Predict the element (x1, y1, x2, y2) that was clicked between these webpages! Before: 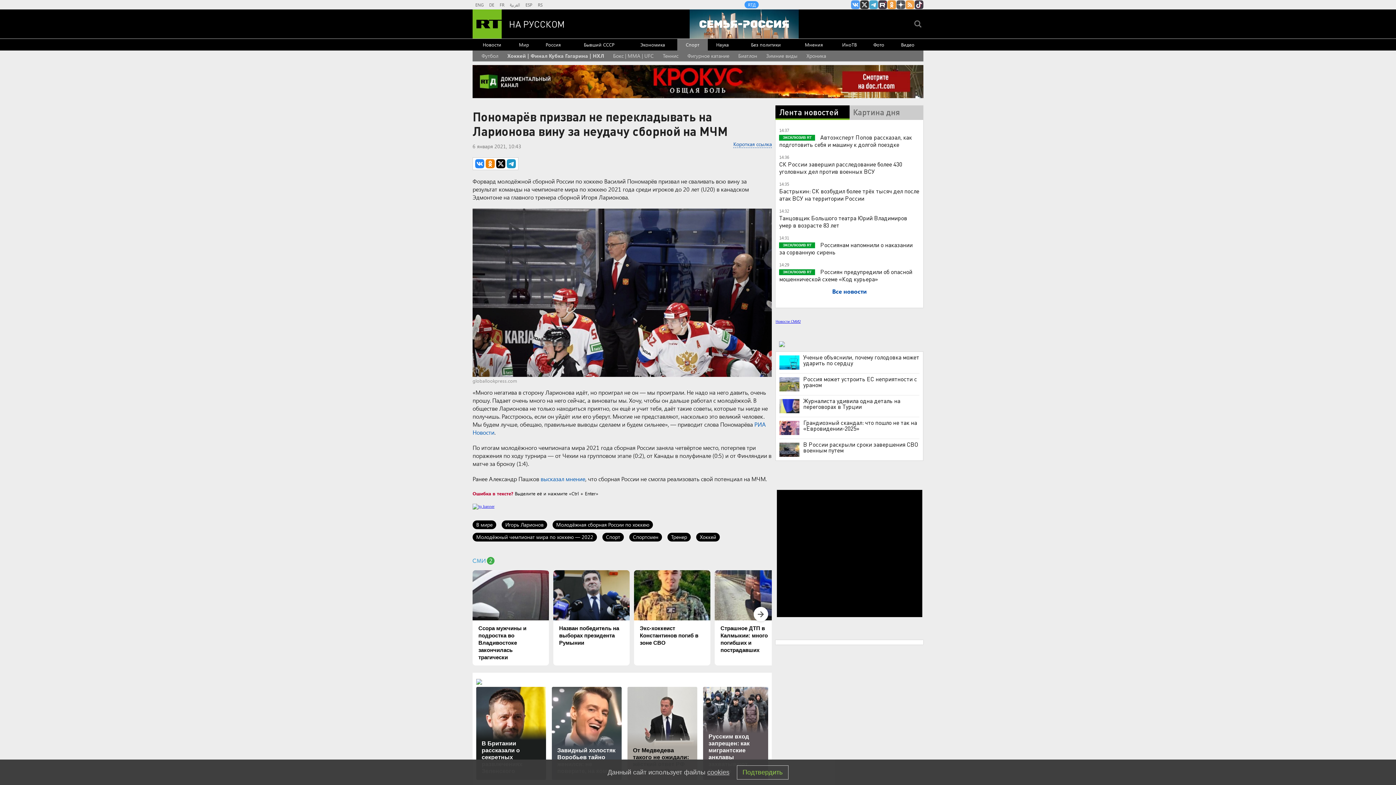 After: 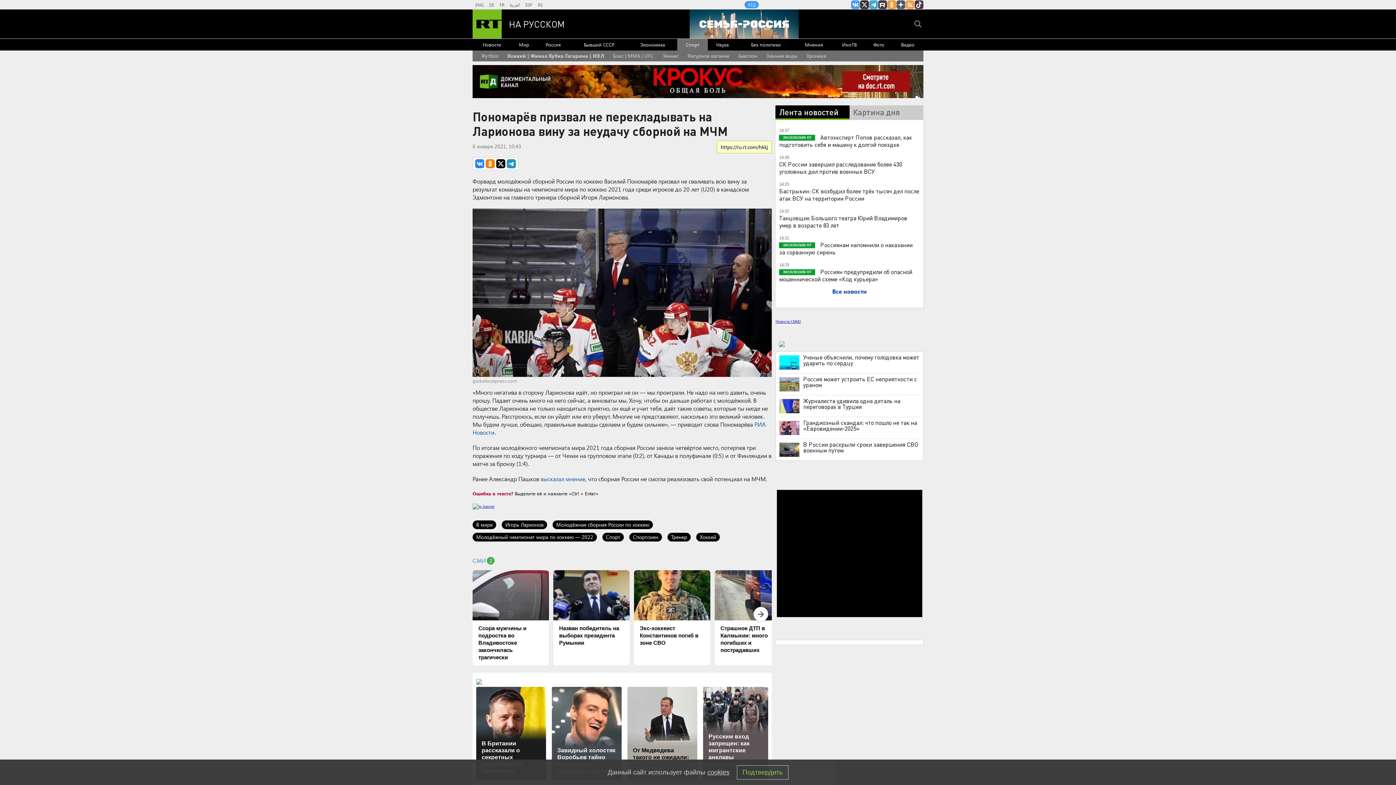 Action: label: Короткая ссылка bbox: (733, 140, 772, 147)